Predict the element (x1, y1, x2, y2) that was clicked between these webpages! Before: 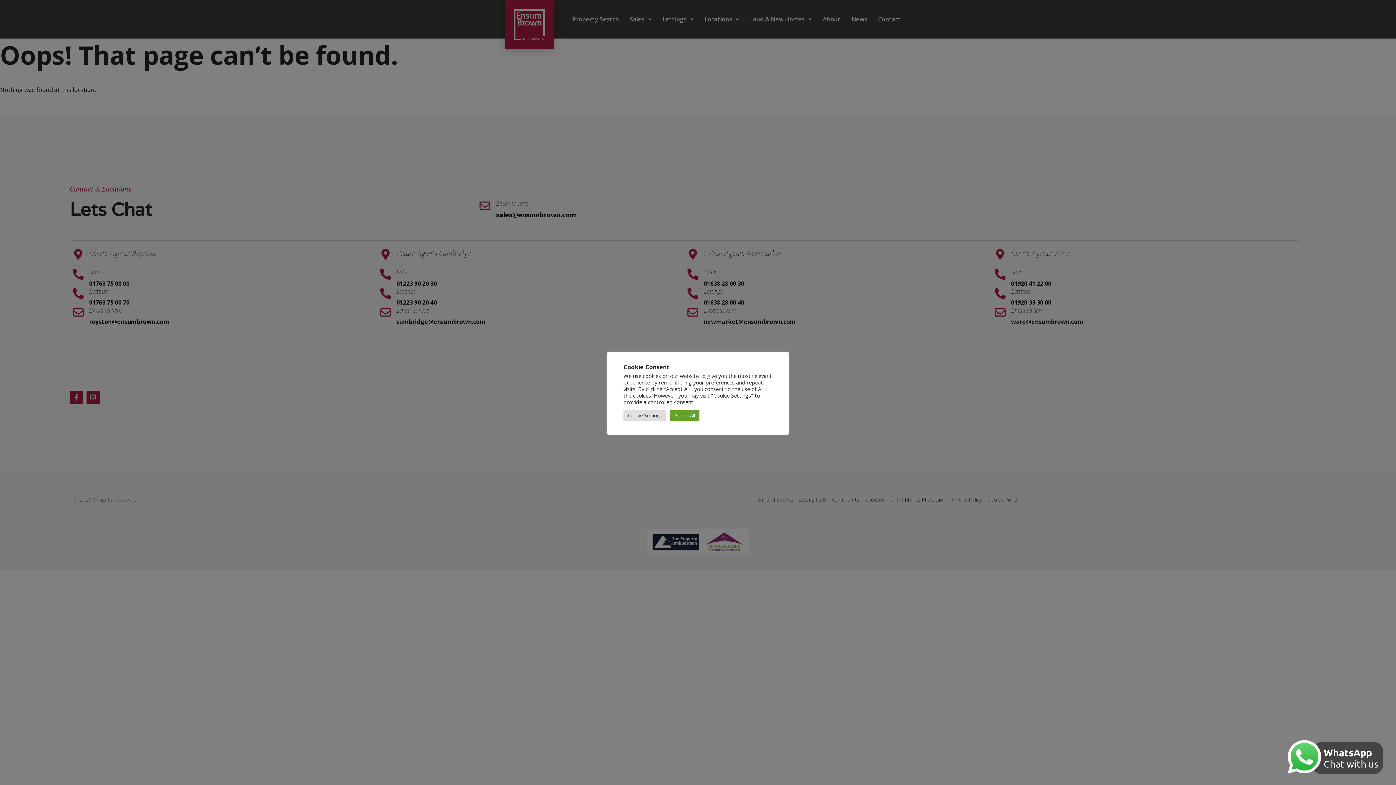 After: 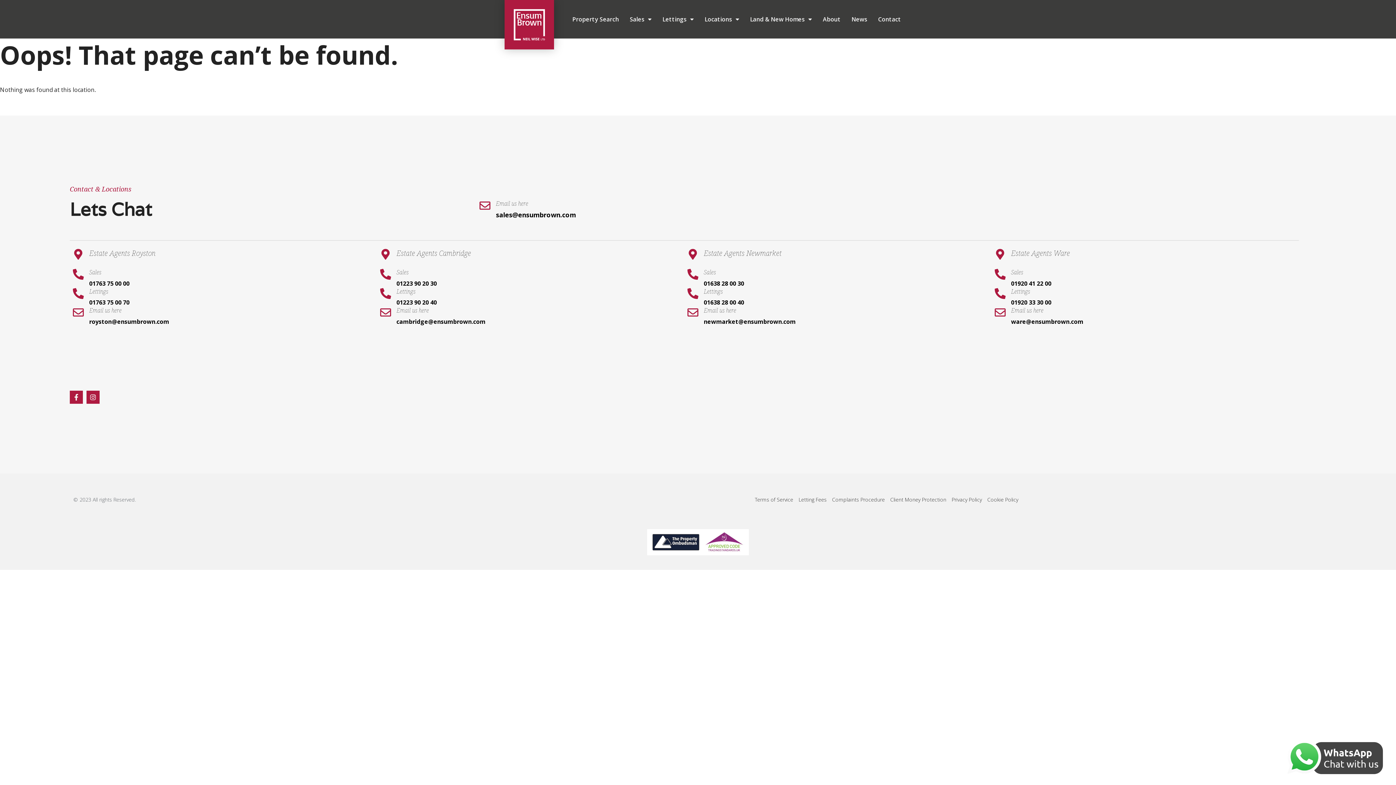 Action: bbox: (670, 410, 699, 421) label: Accept All